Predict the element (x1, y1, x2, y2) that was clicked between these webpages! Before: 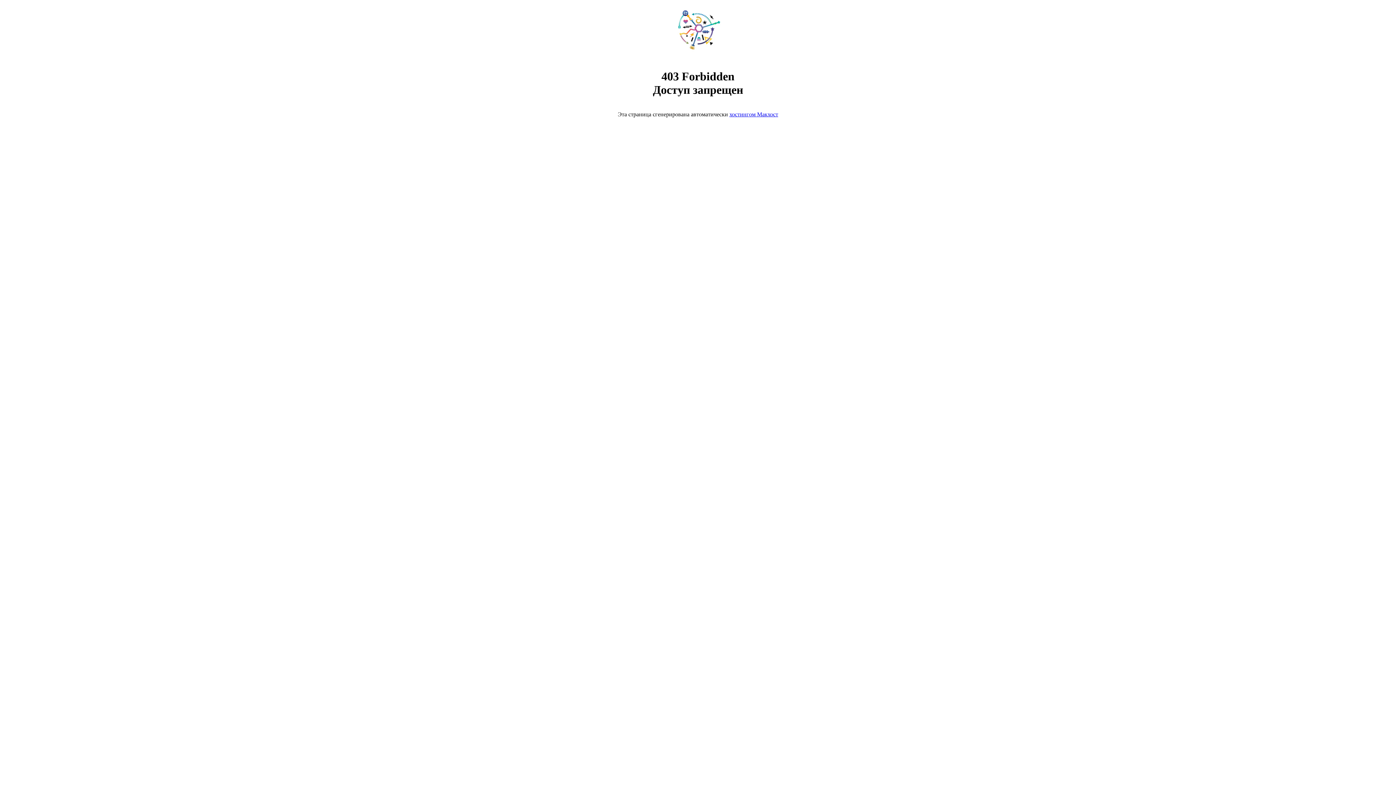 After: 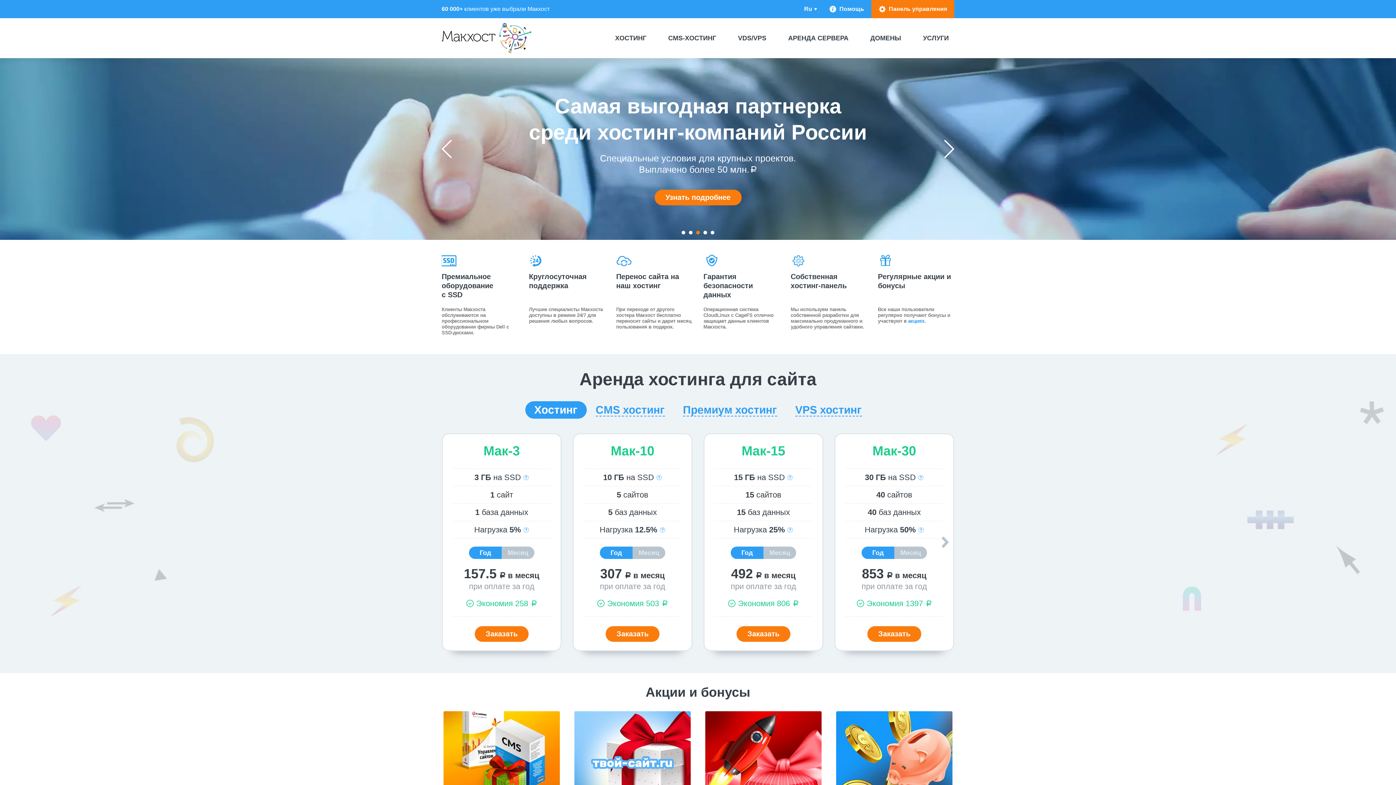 Action: bbox: (729, 111, 778, 117) label: хостингом Макхост